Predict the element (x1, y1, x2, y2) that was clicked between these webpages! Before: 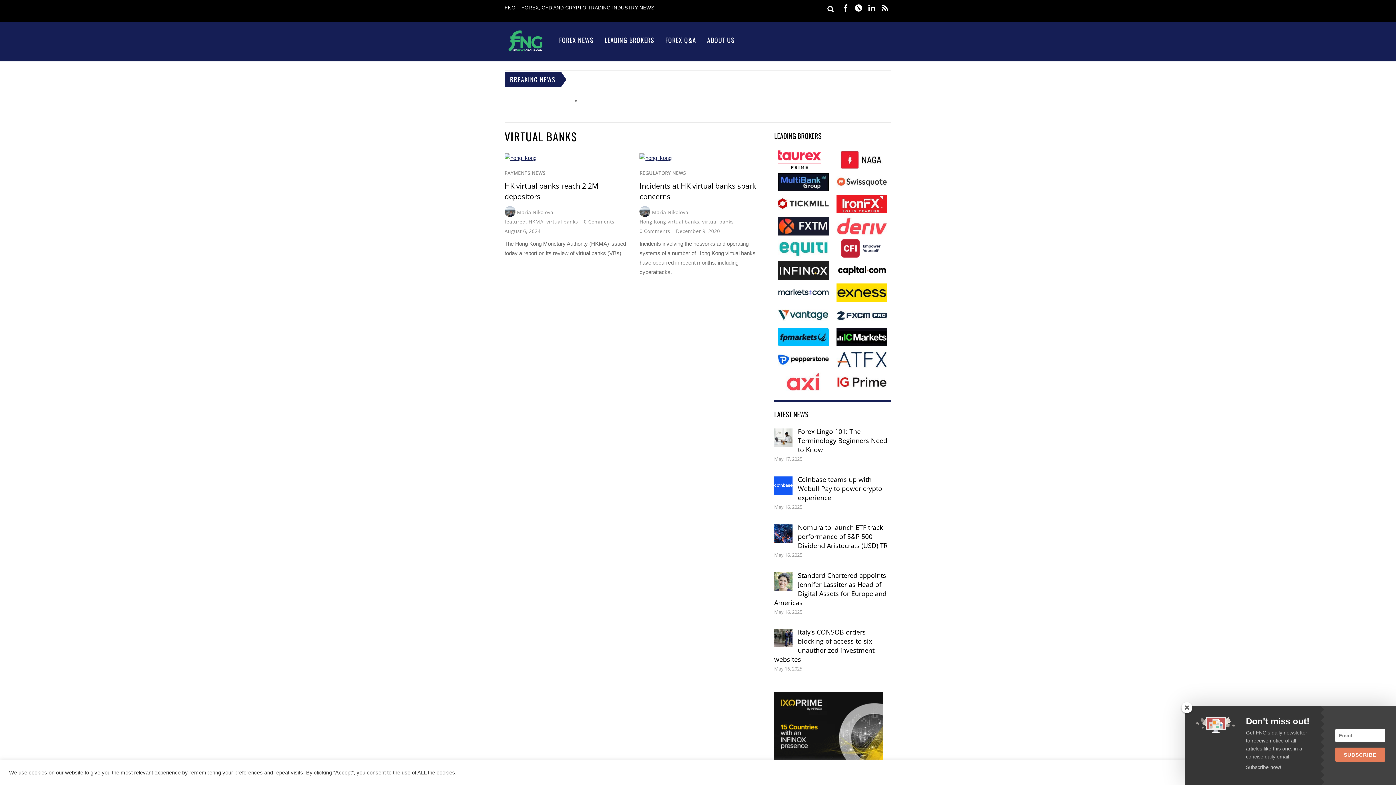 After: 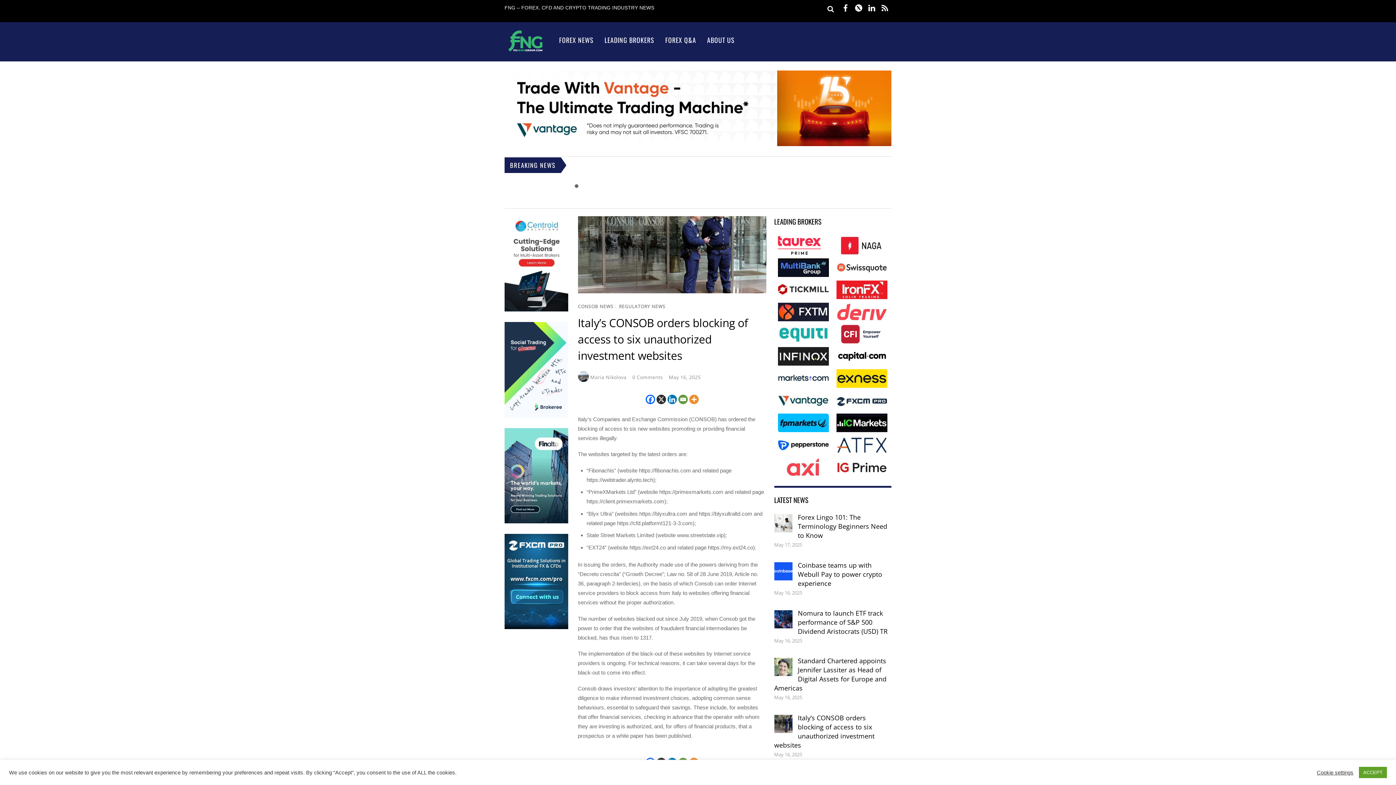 Action: label: Italy’s CONSOB orders blocking of access to six unauthorized investment websites bbox: (573, 114, 772, 120)